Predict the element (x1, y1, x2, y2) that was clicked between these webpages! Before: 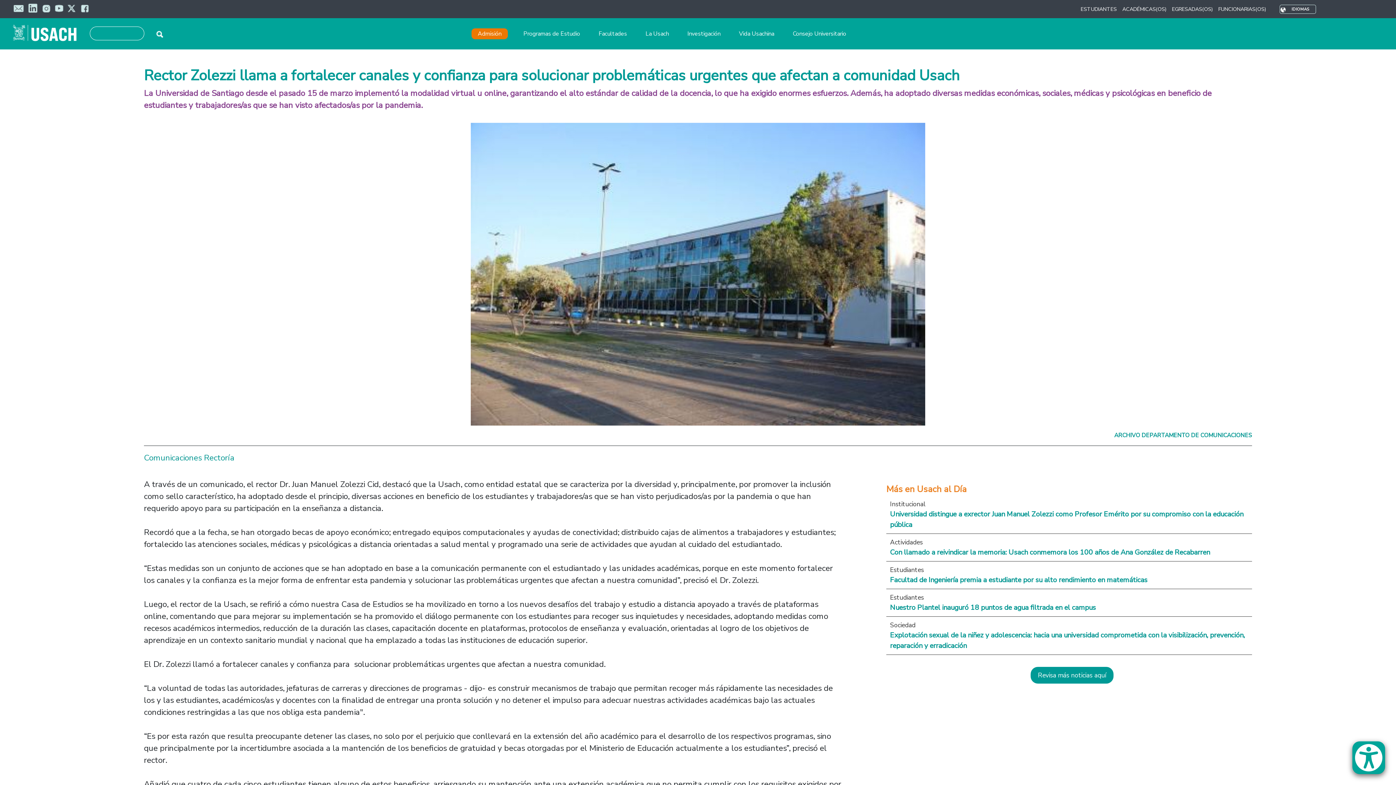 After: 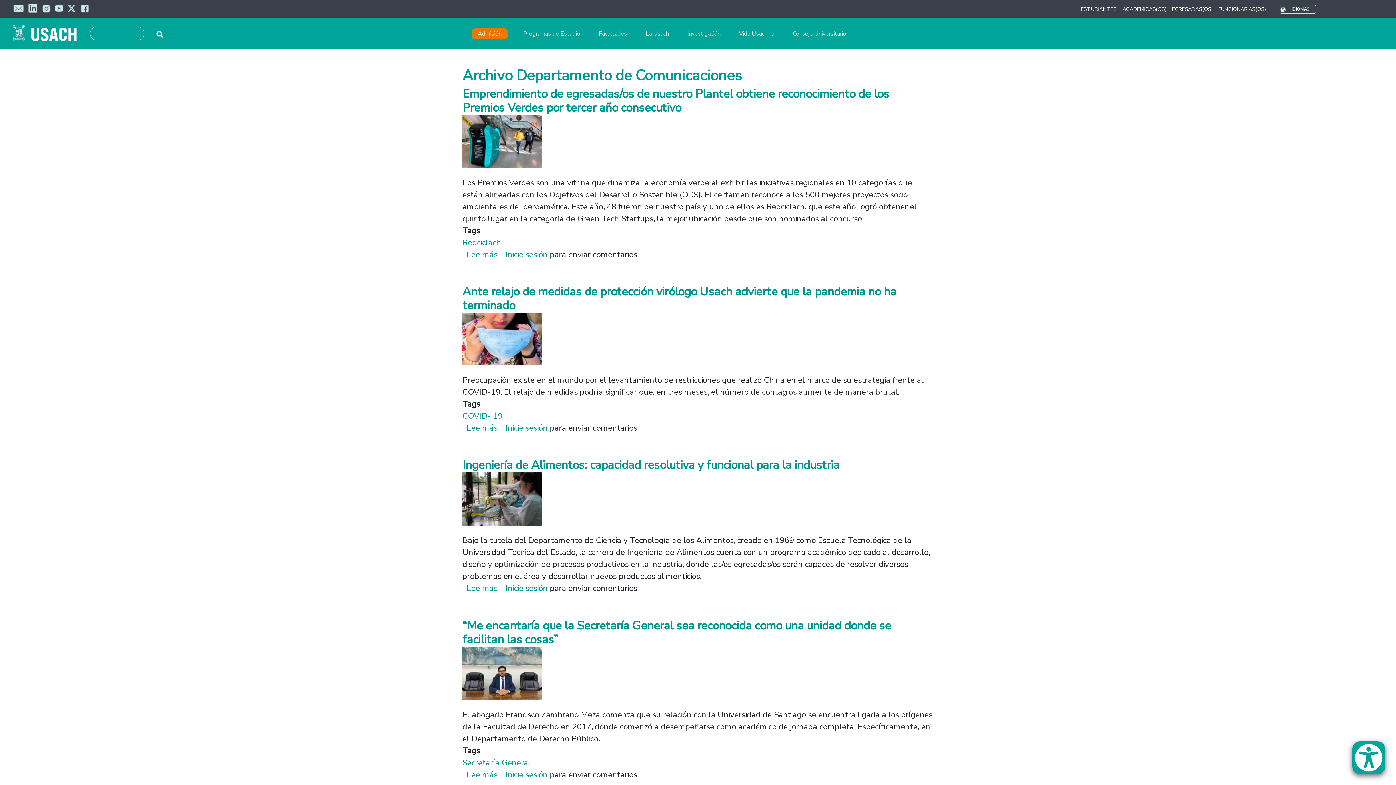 Action: bbox: (1114, 431, 1252, 439) label: ARCHIVO DEPARTAMENTO DE COMUNICACIONES